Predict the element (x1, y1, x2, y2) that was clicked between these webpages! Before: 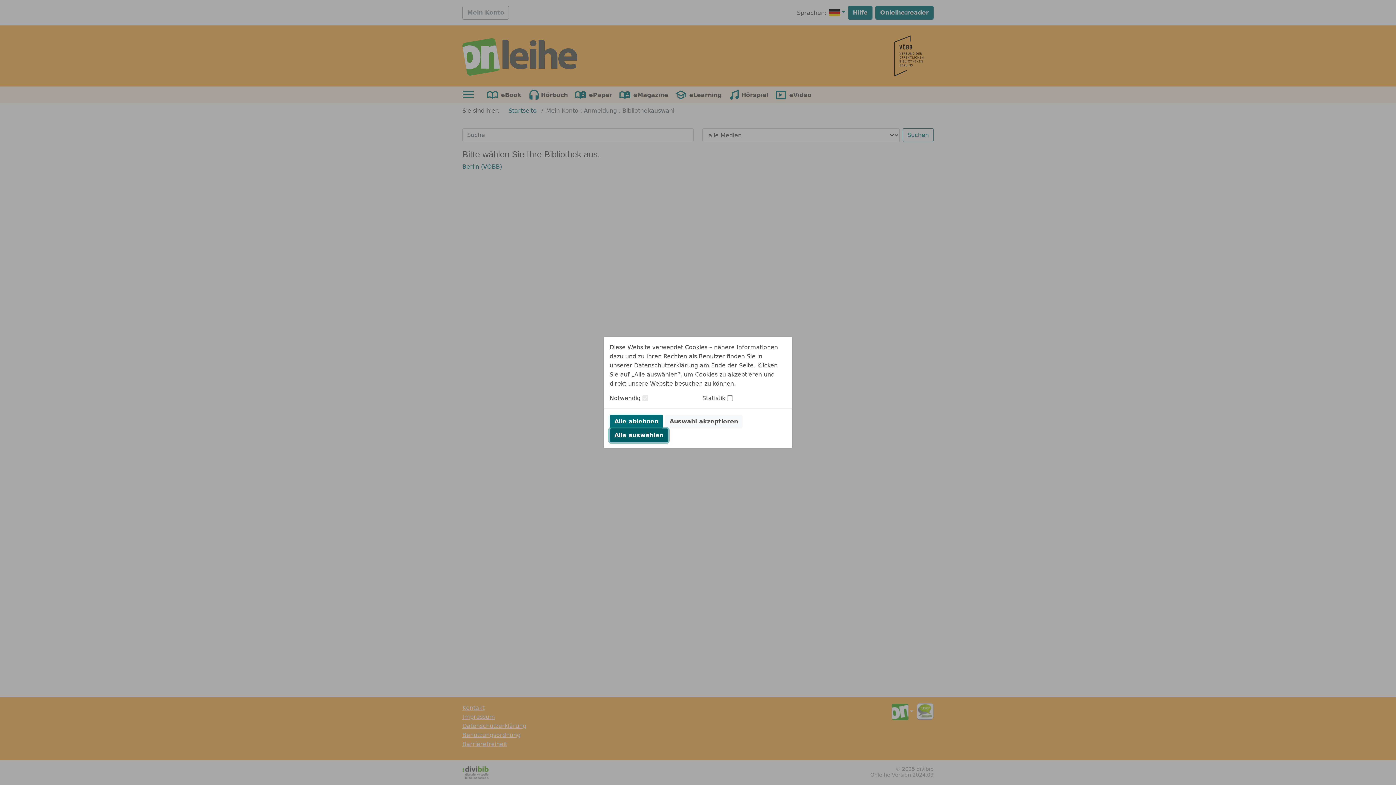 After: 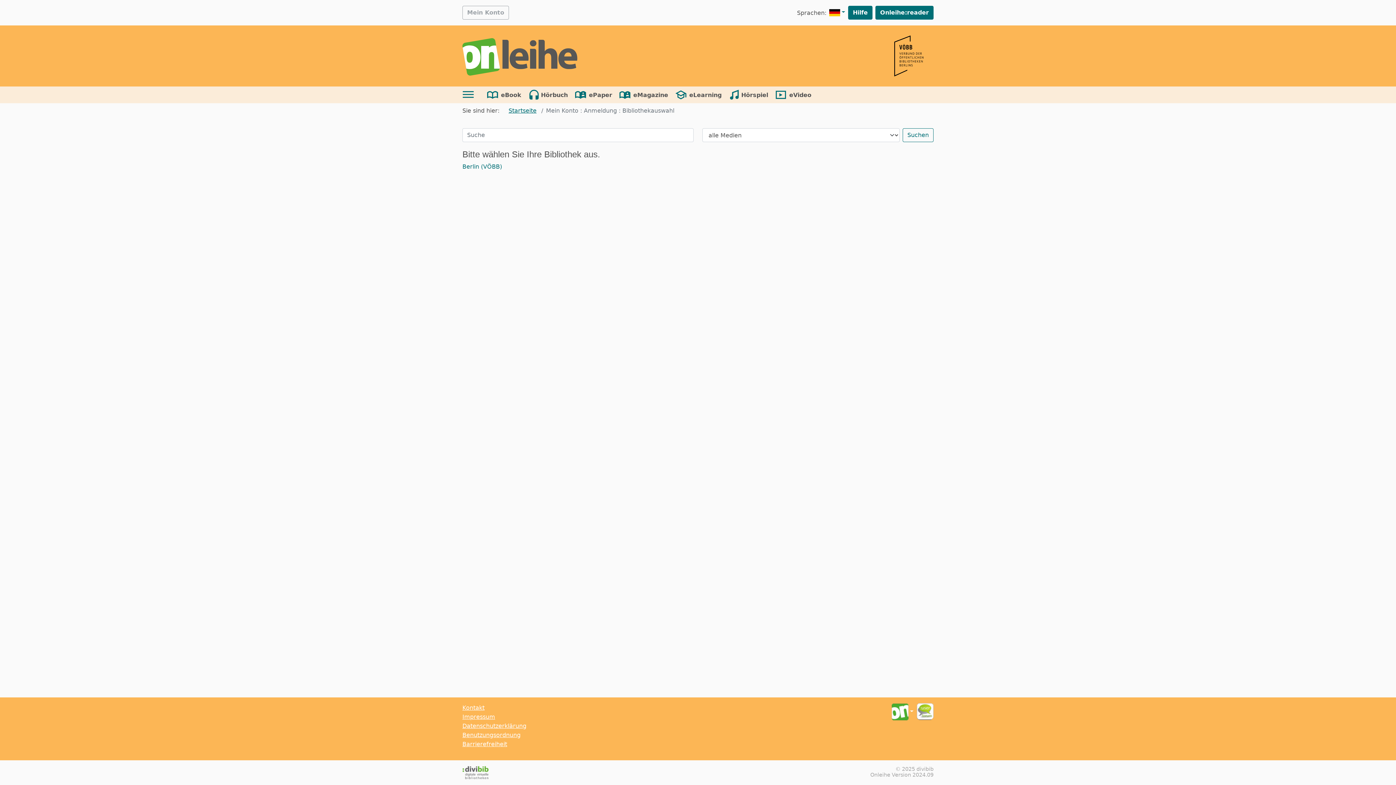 Action: bbox: (609, 414, 663, 428) label: Alle ablehnen